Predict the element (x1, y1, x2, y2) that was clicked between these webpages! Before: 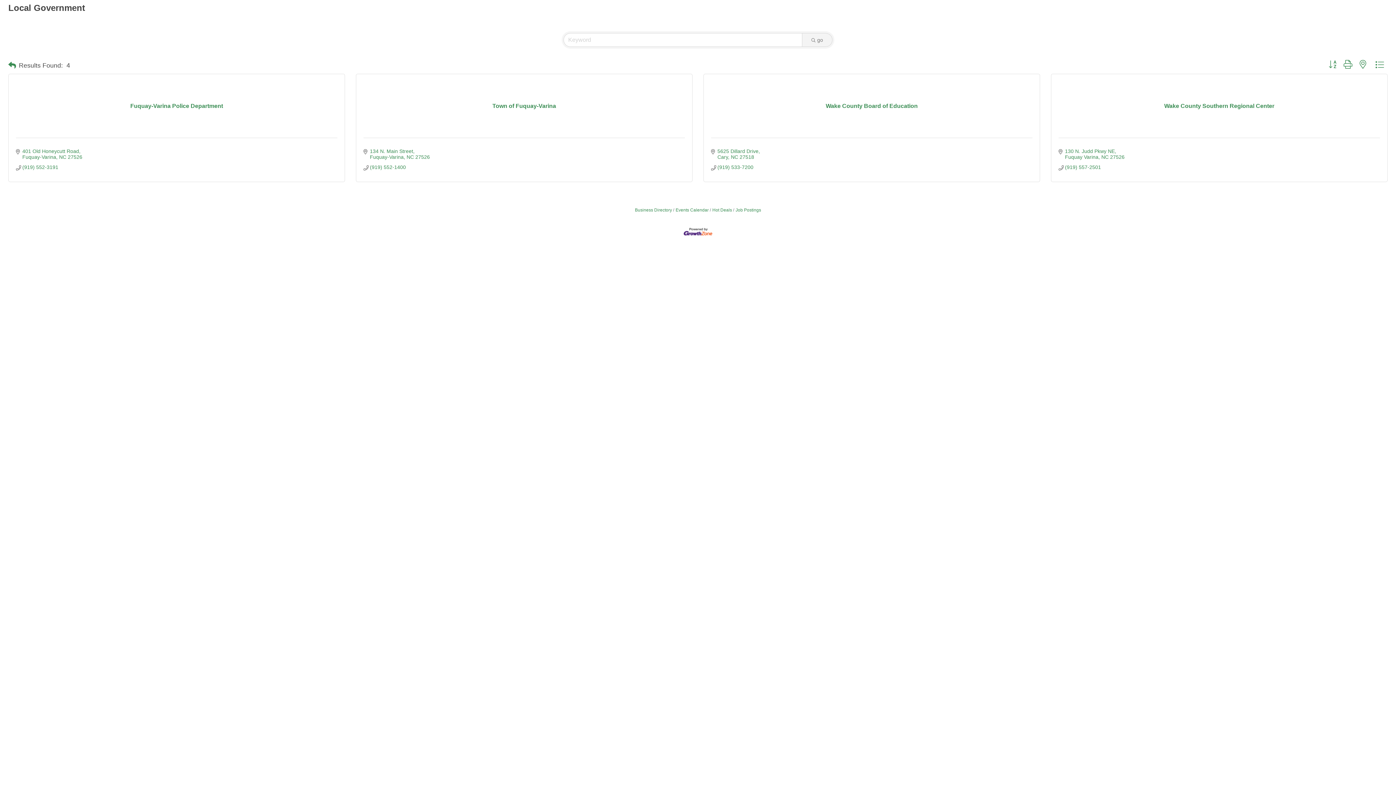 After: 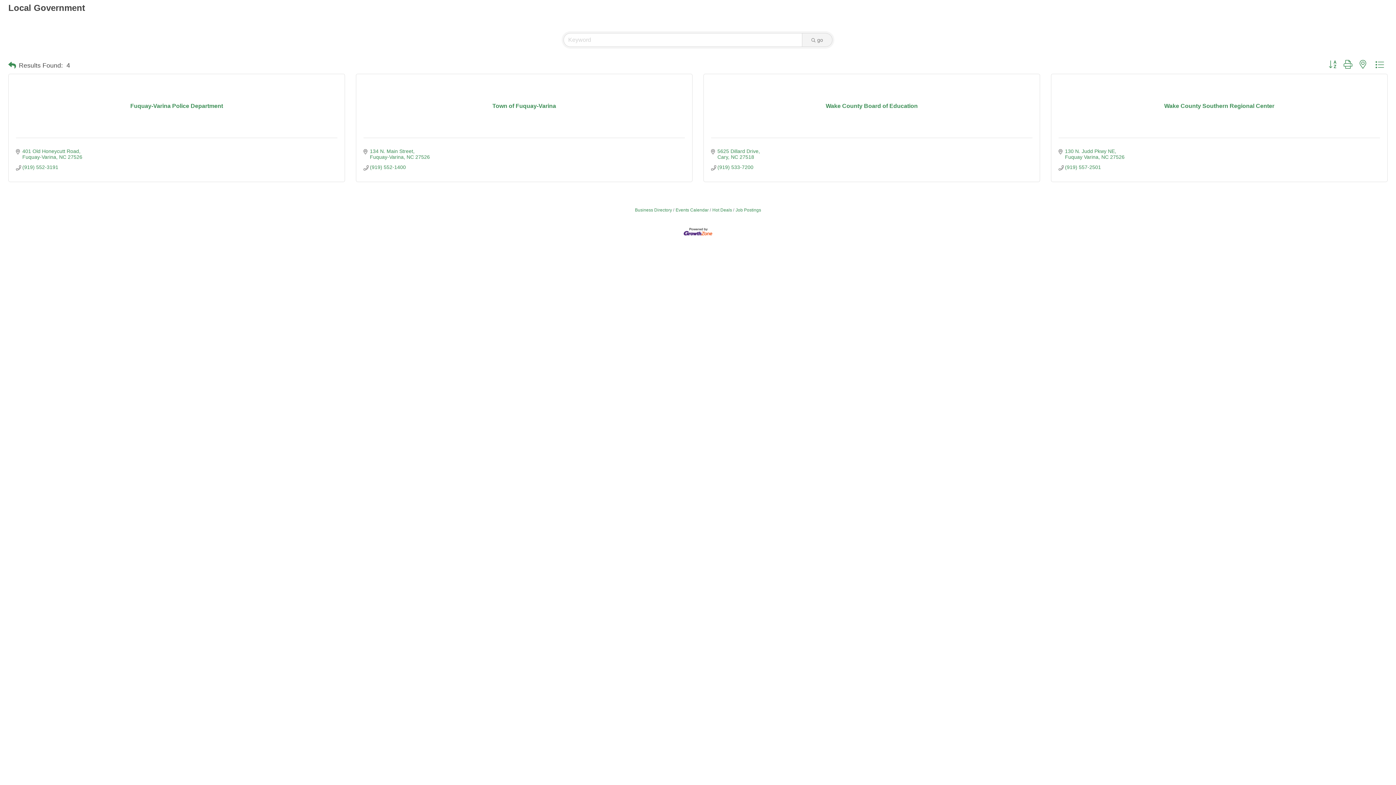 Action: label: Search Submit bbox: (802, 33, 832, 46)